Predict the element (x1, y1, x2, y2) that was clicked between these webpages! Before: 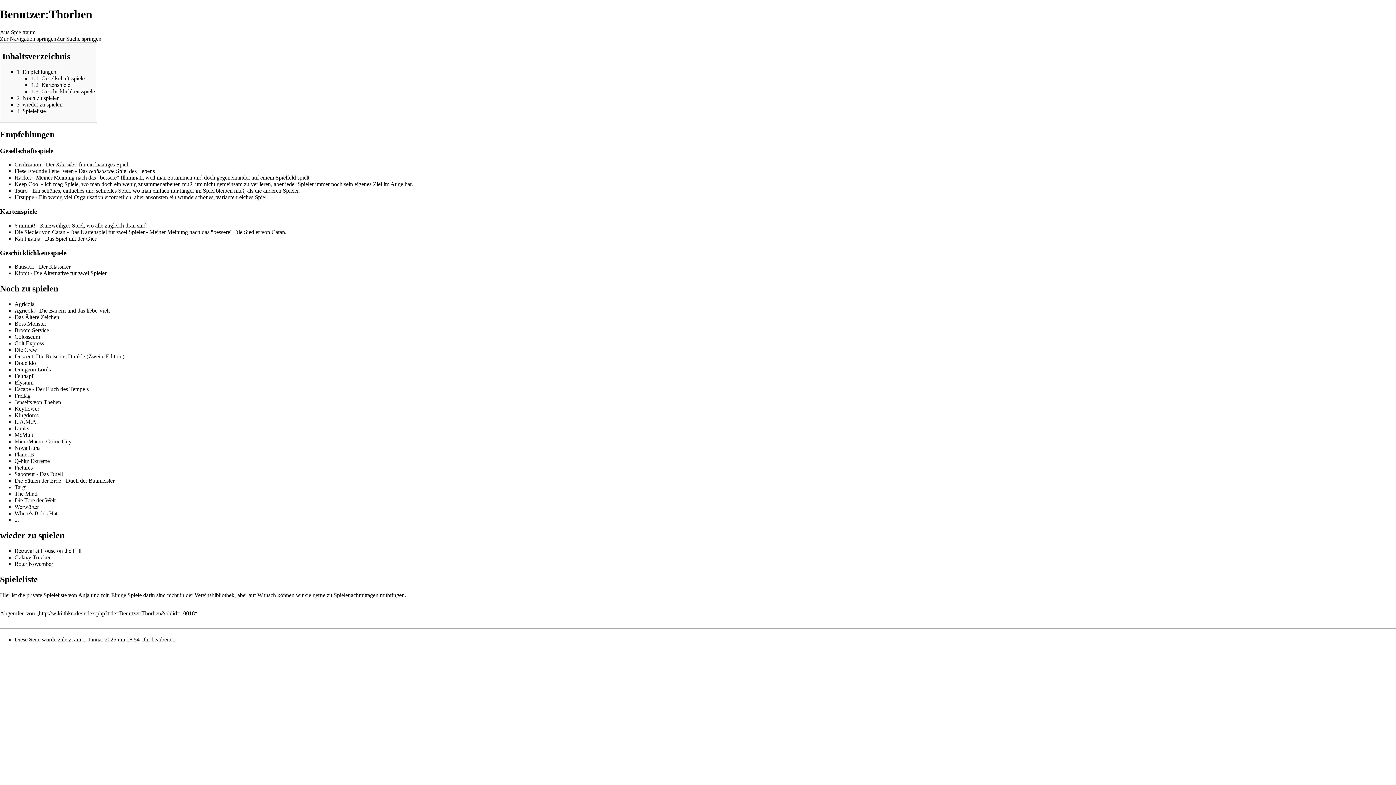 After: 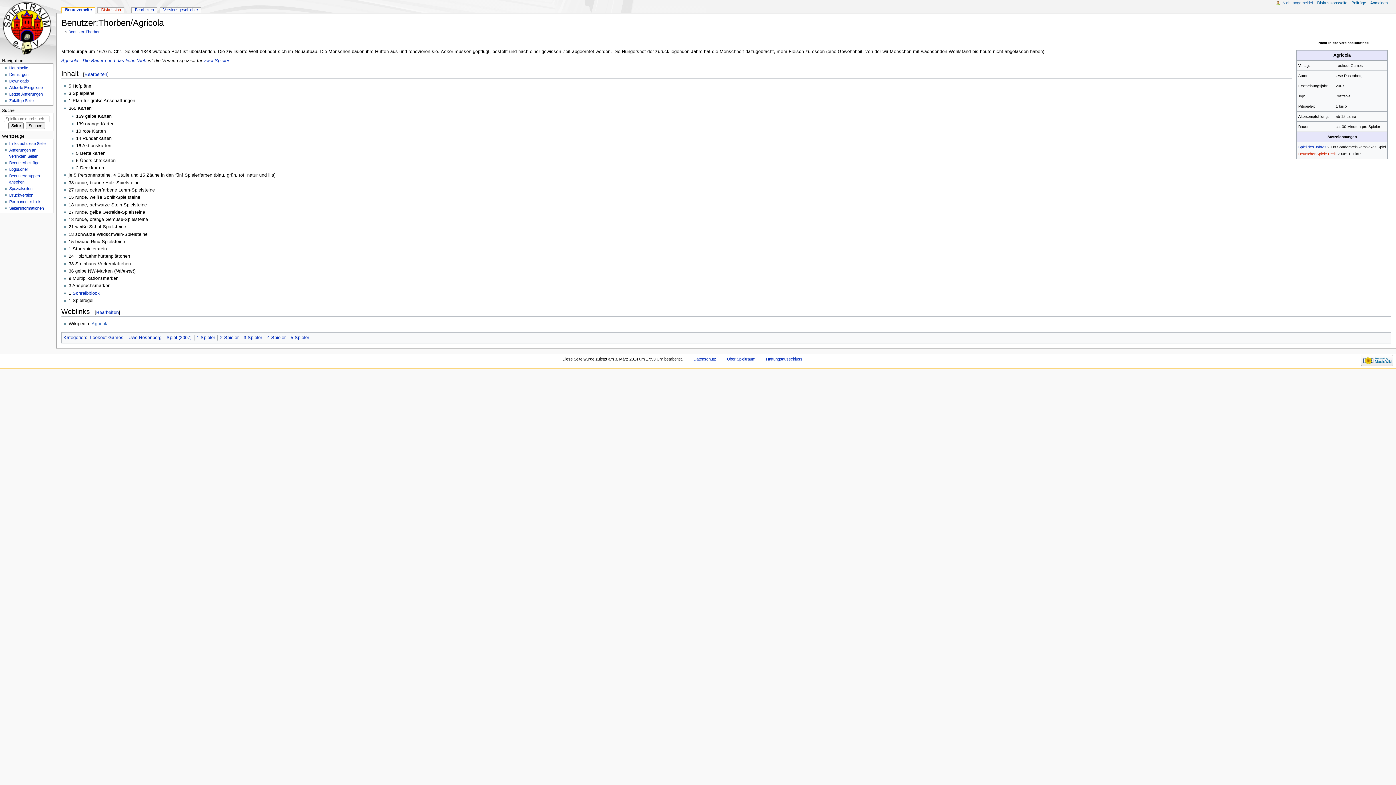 Action: bbox: (14, 301, 34, 307) label: Agricola